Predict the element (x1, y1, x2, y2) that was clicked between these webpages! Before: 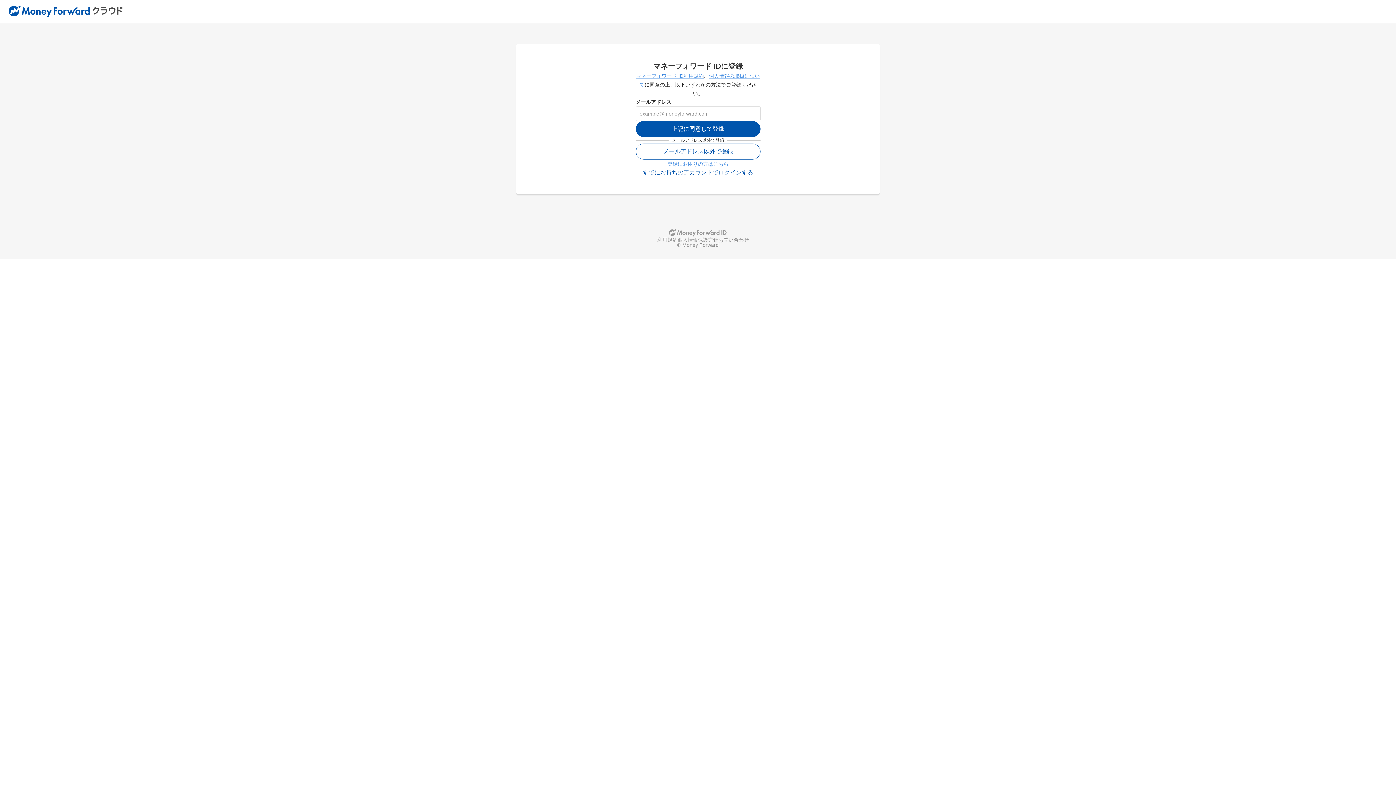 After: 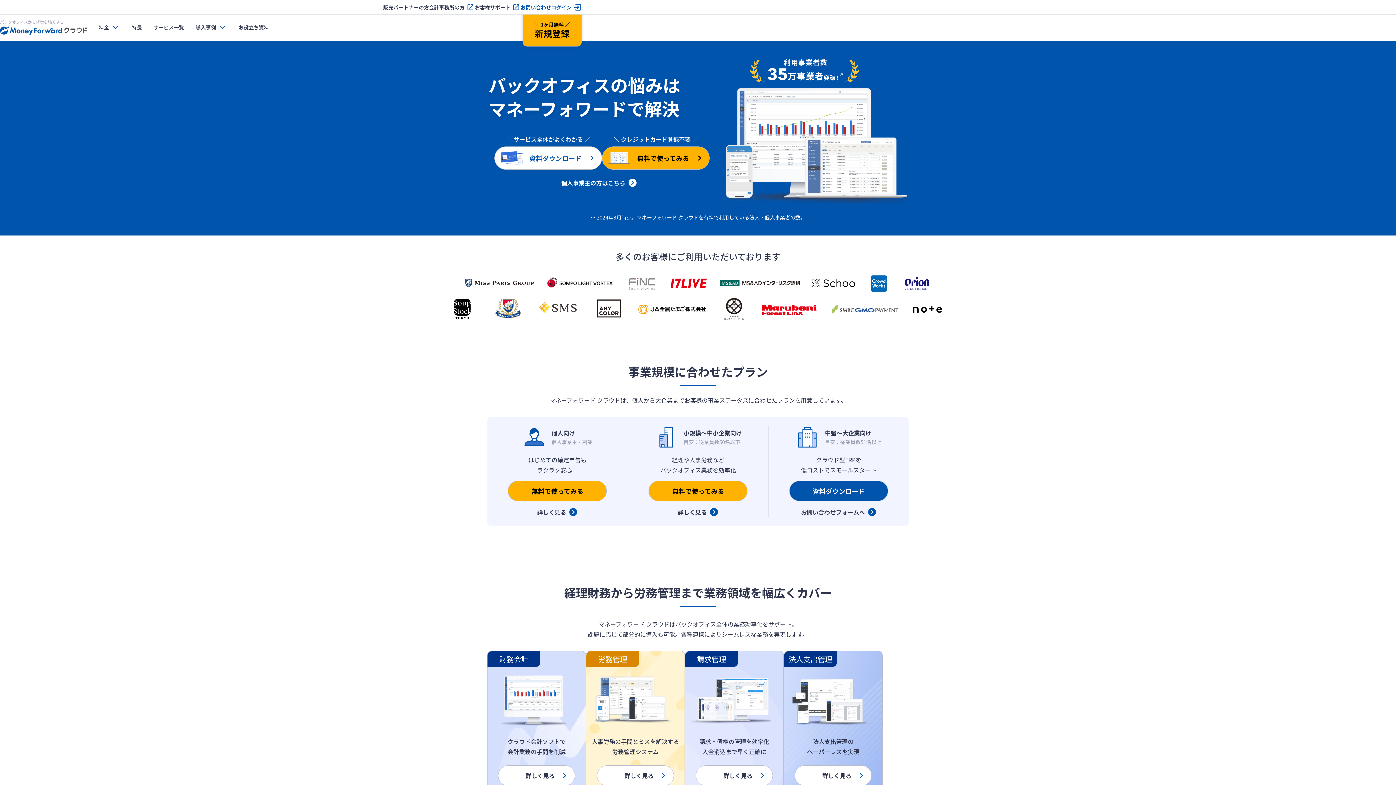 Action: bbox: (8, 5, 122, 17)